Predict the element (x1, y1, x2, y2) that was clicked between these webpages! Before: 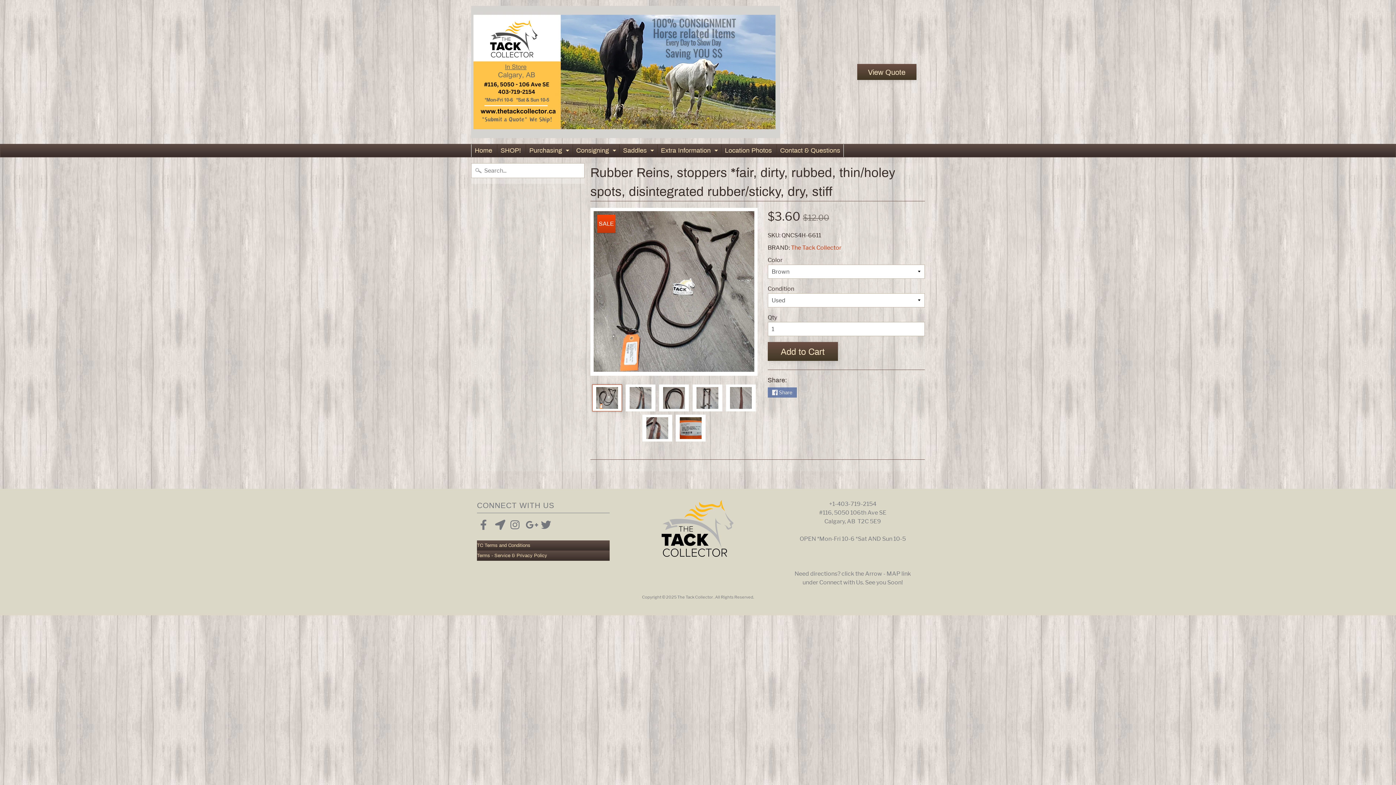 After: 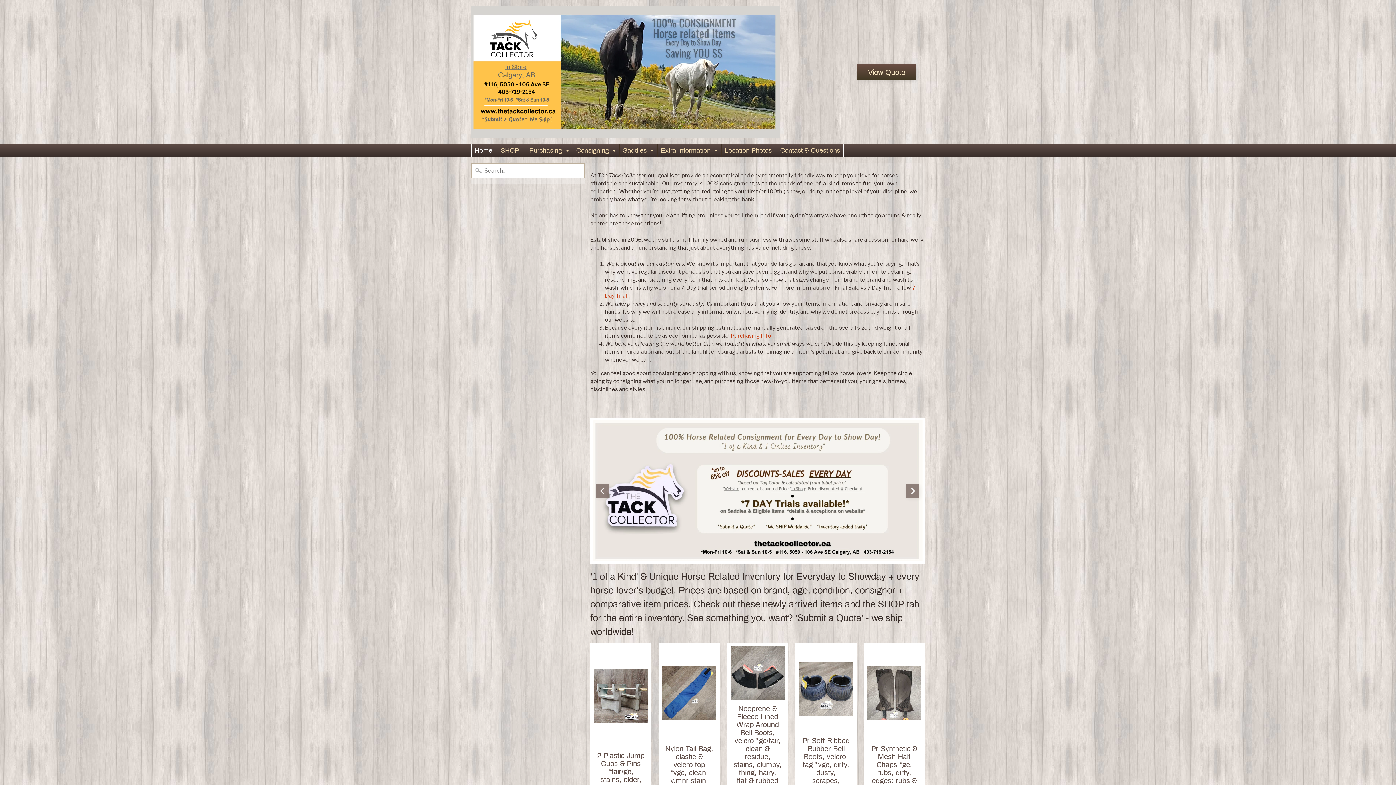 Action: bbox: (471, 5, 780, 138)